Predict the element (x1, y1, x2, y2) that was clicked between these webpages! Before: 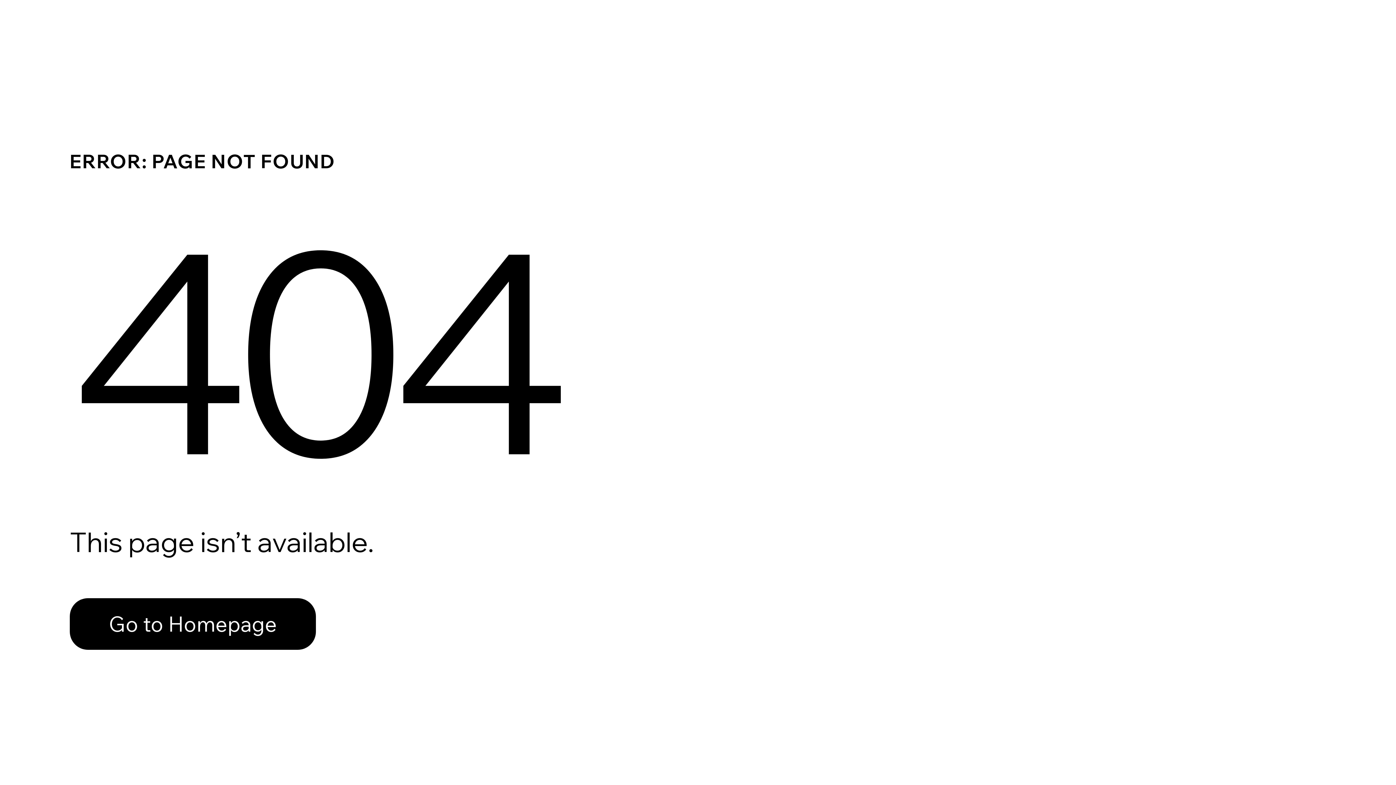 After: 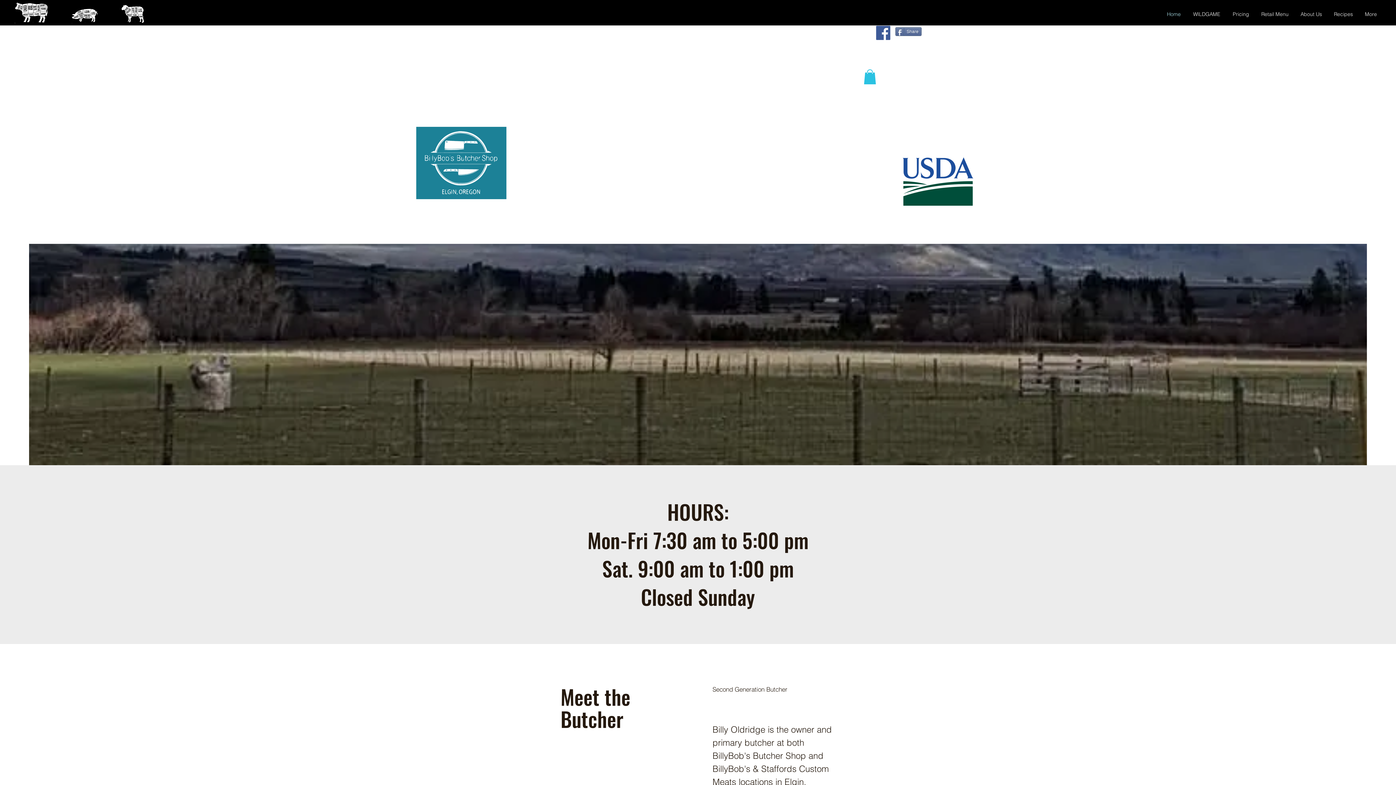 Action: bbox: (69, 582, 768, 659) label: Go to Homepage